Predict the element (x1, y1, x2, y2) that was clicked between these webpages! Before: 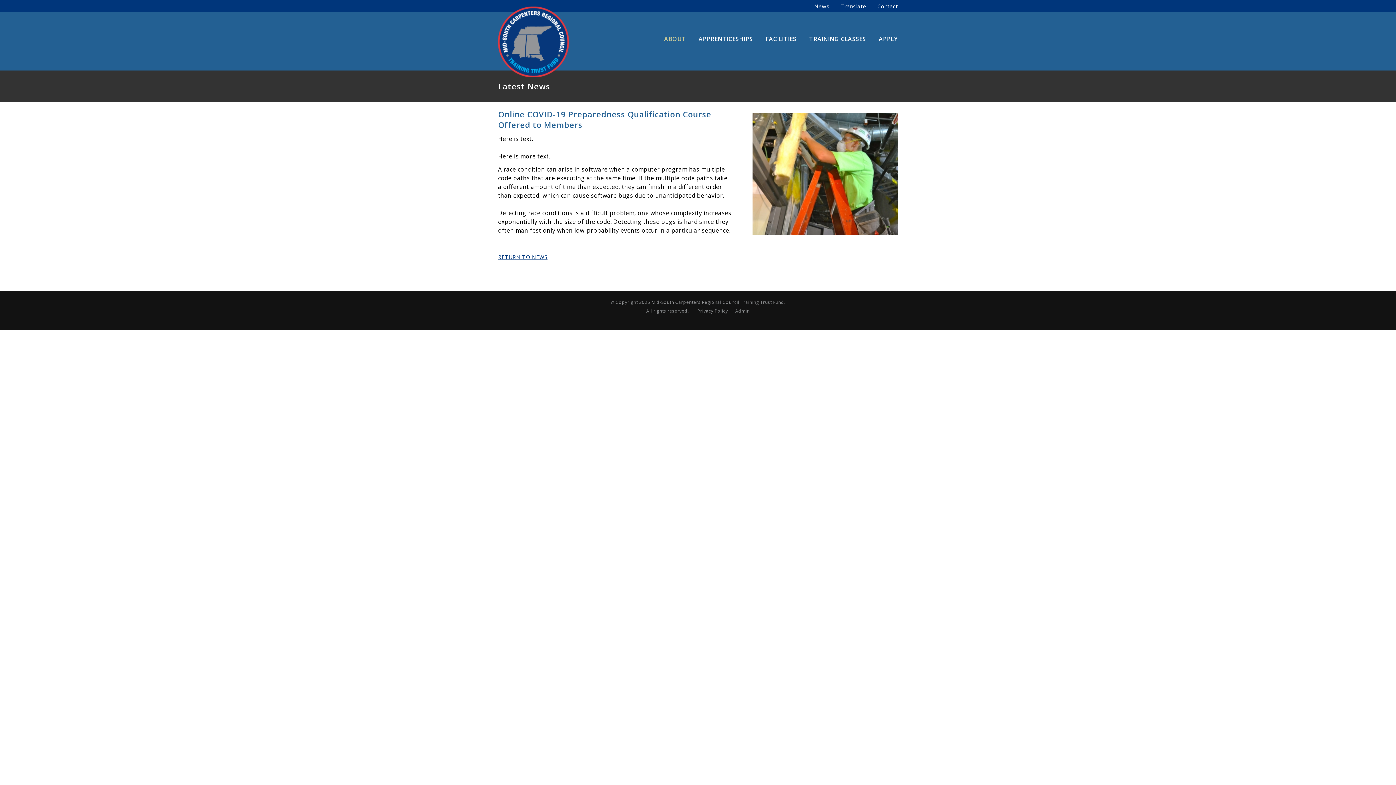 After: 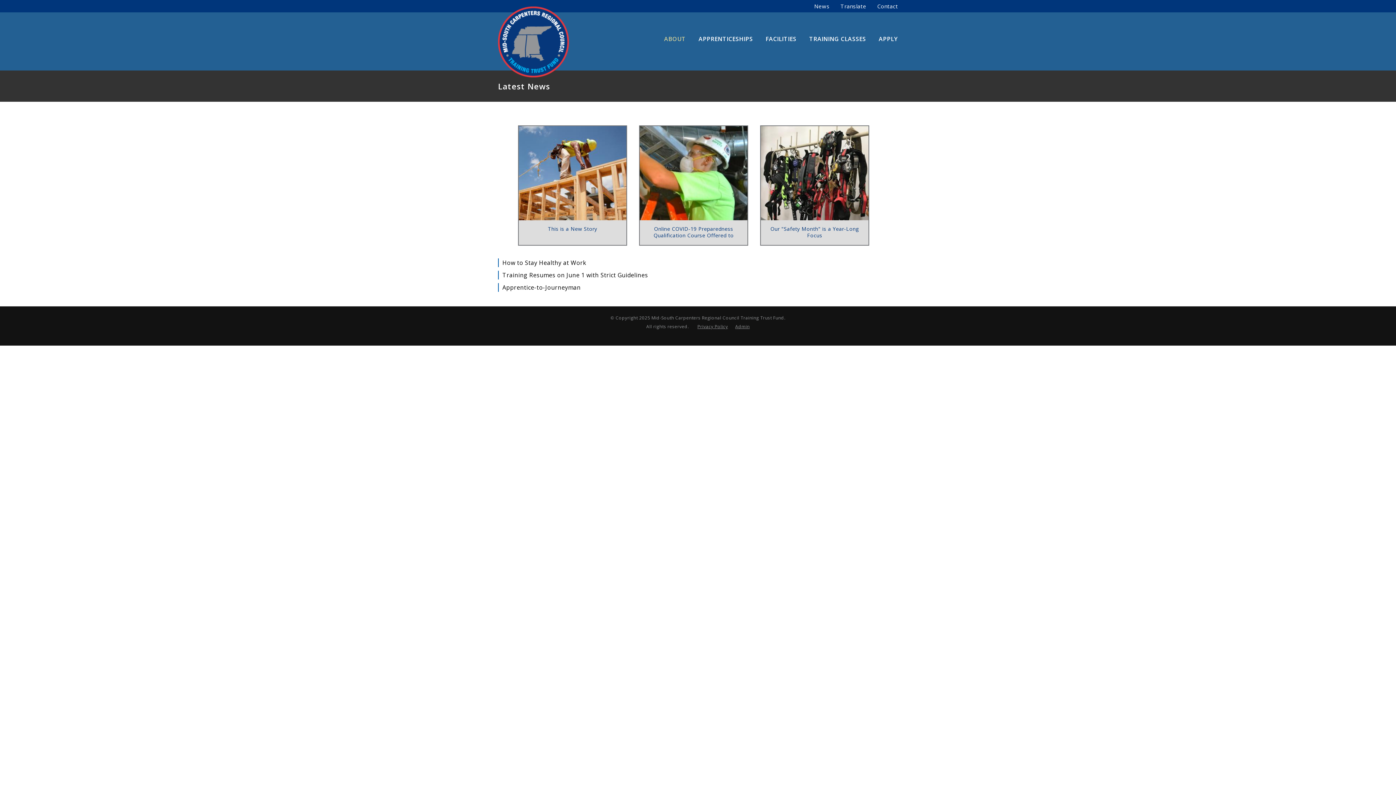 Action: label: RETURN TO NEWS bbox: (498, 253, 547, 260)